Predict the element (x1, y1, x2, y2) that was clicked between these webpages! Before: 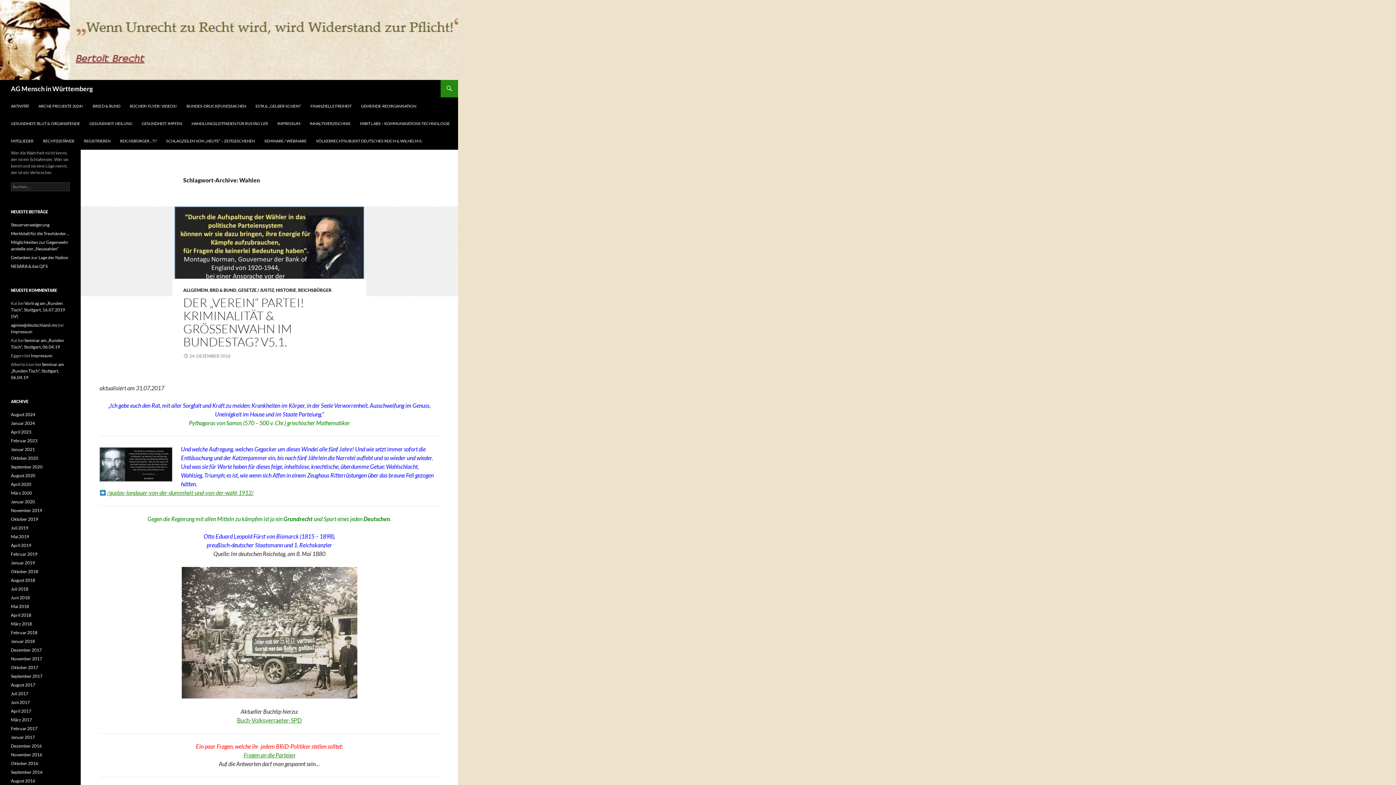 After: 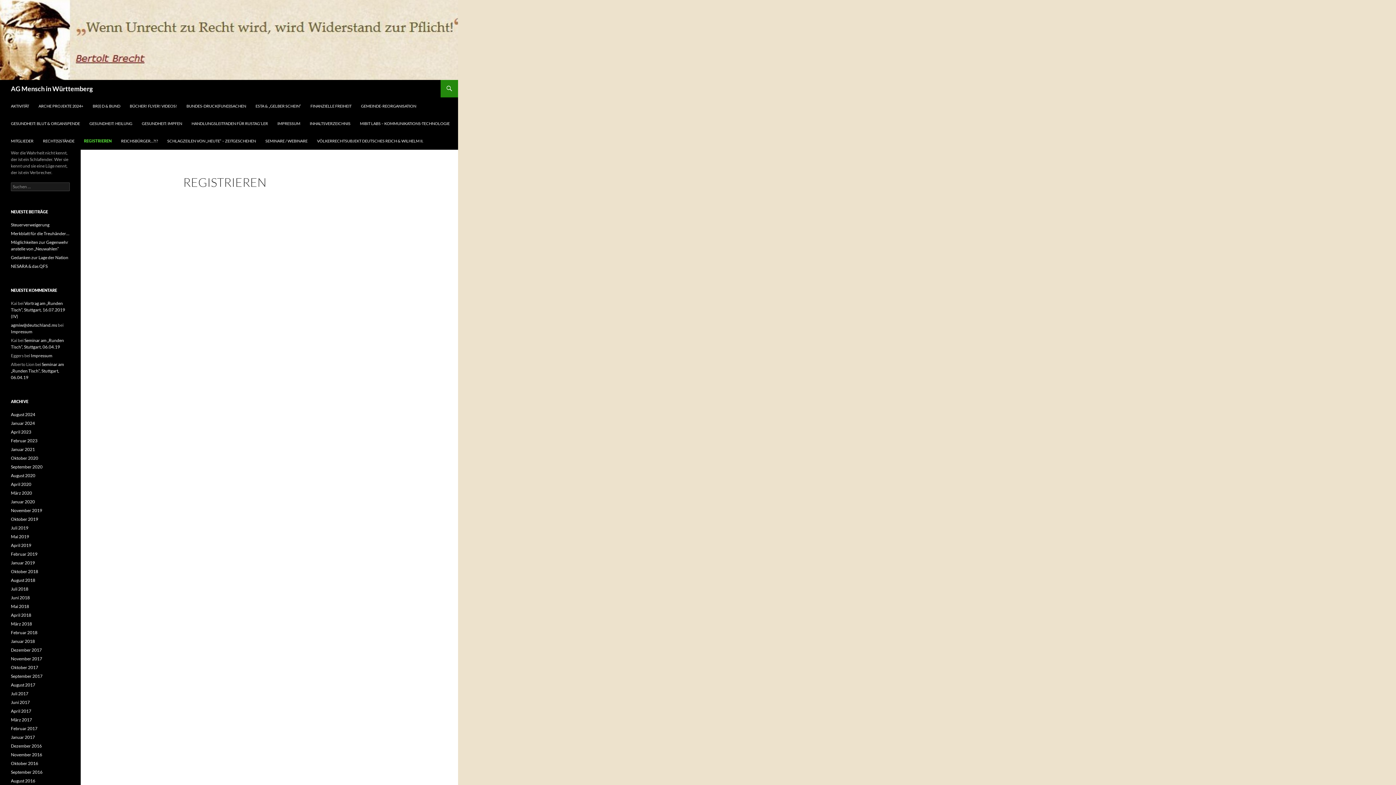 Action: bbox: (79, 132, 114, 149) label: REGISTRIEREN